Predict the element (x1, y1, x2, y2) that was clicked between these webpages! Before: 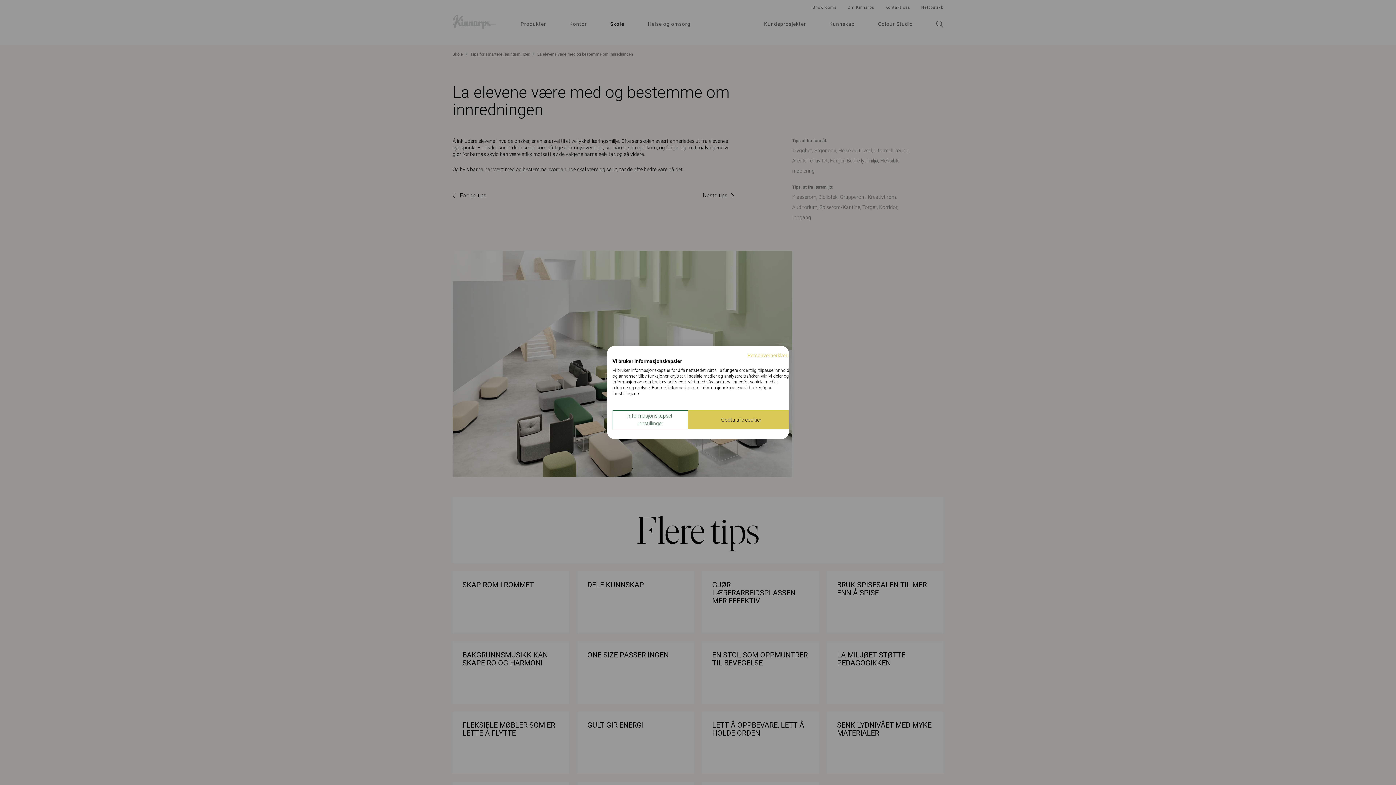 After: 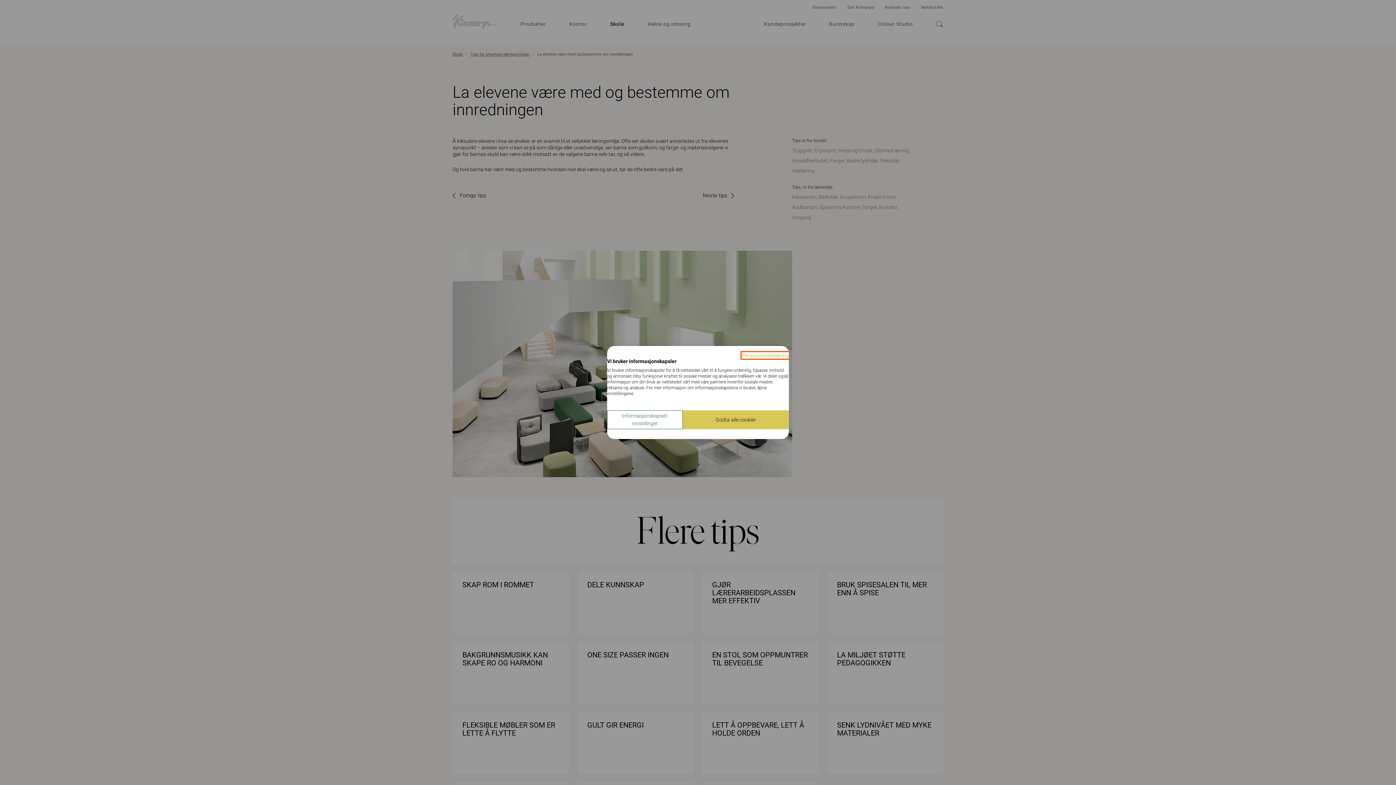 Action: bbox: (747, 352, 794, 358) label: Personvernerklæring. Ekstern lenke. Åpnes i en ny fane eller et nytt vindu.